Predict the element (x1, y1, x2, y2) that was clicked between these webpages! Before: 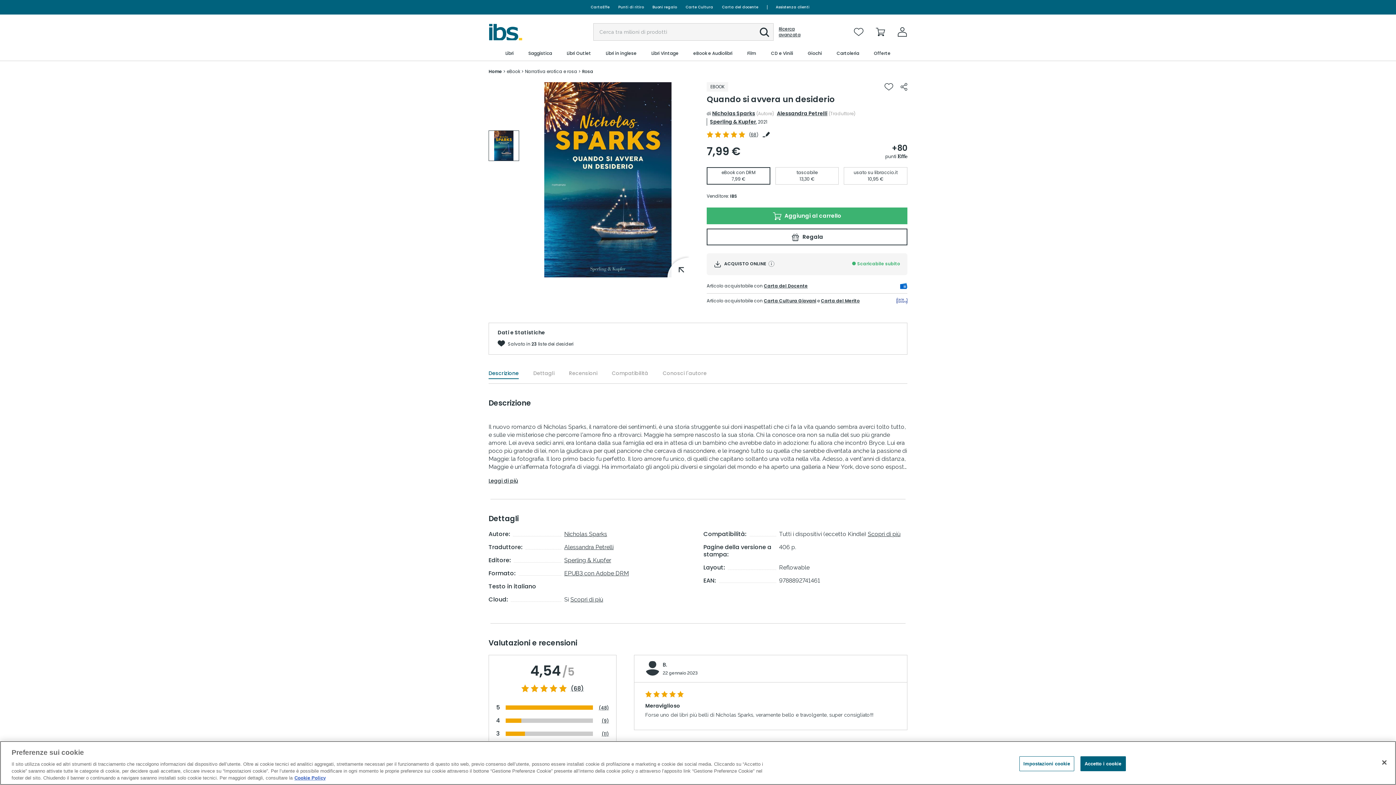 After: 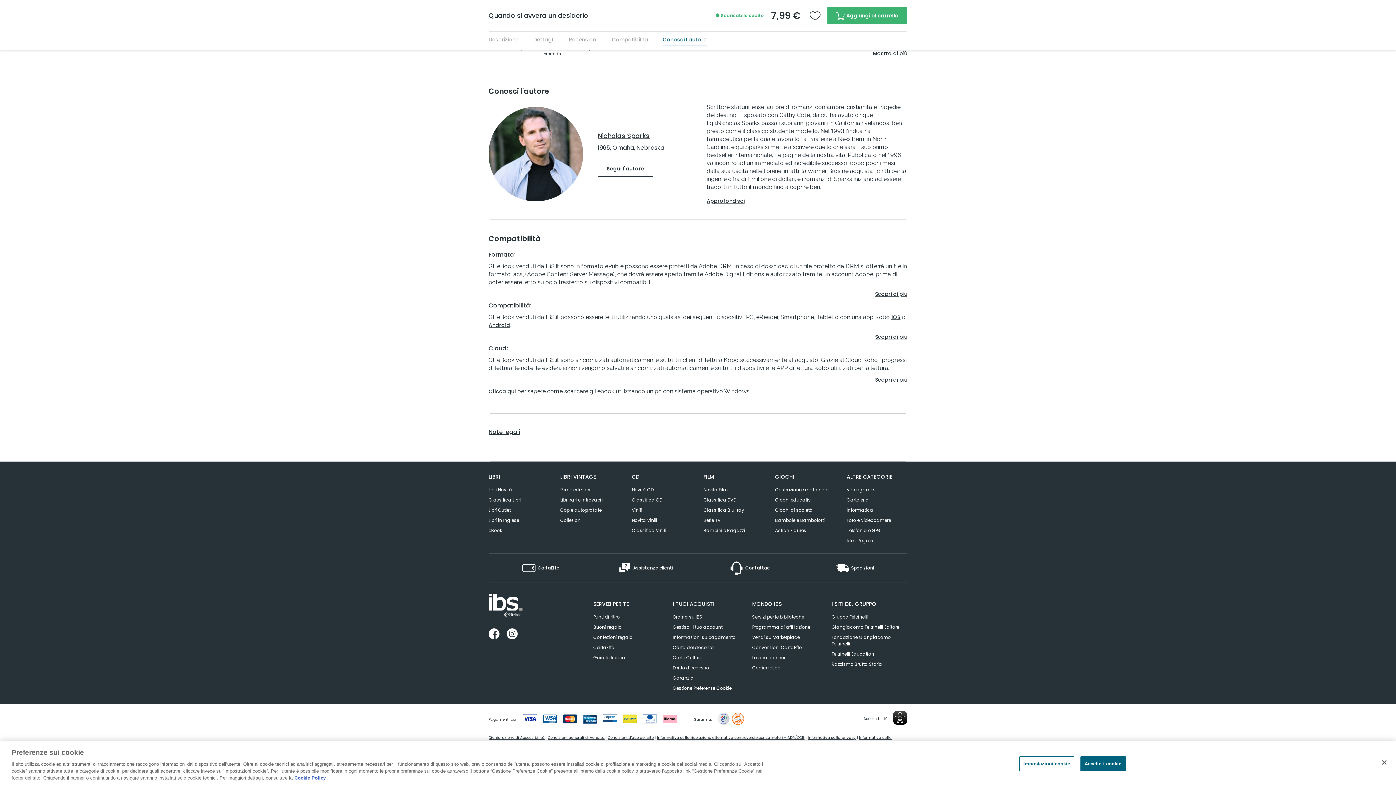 Action: bbox: (570, 596, 603, 603) label: Scopri di più